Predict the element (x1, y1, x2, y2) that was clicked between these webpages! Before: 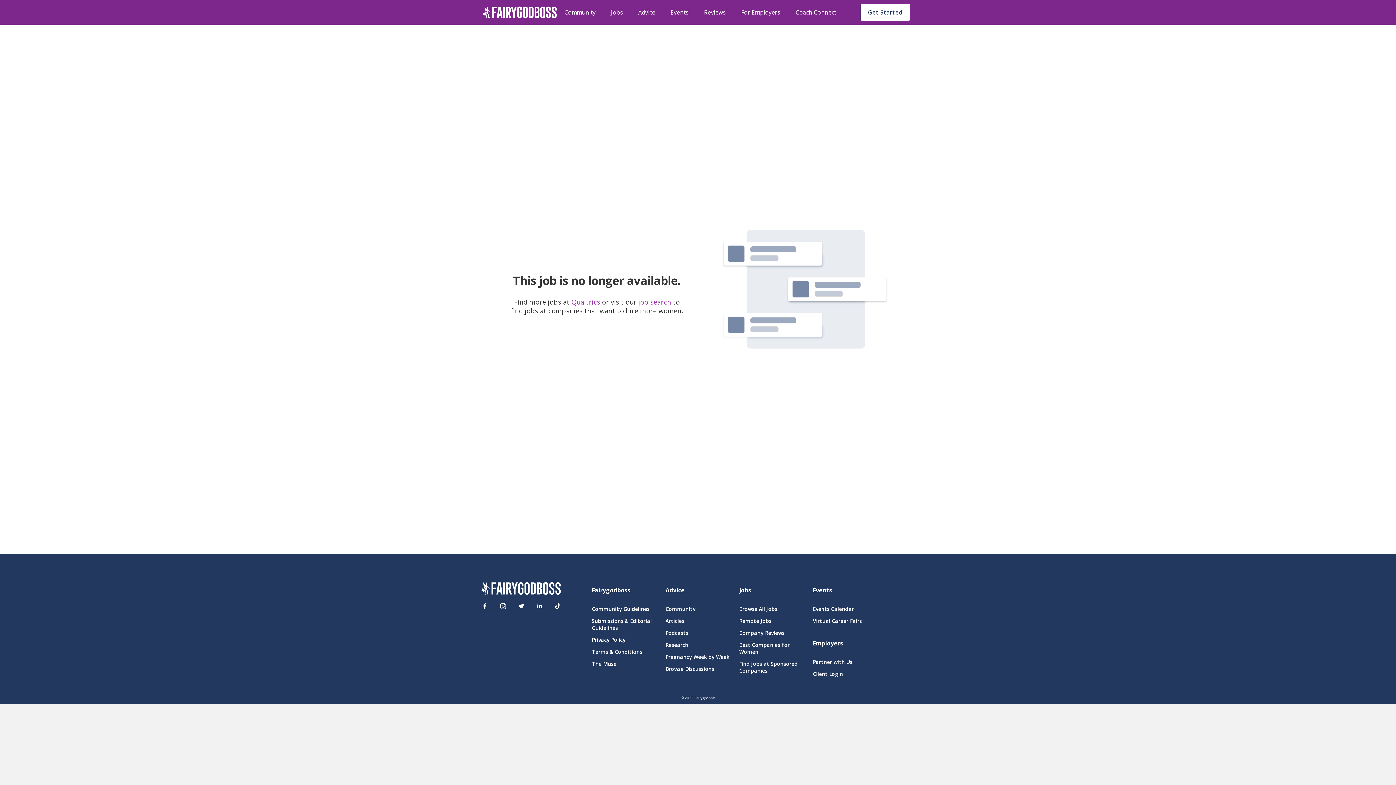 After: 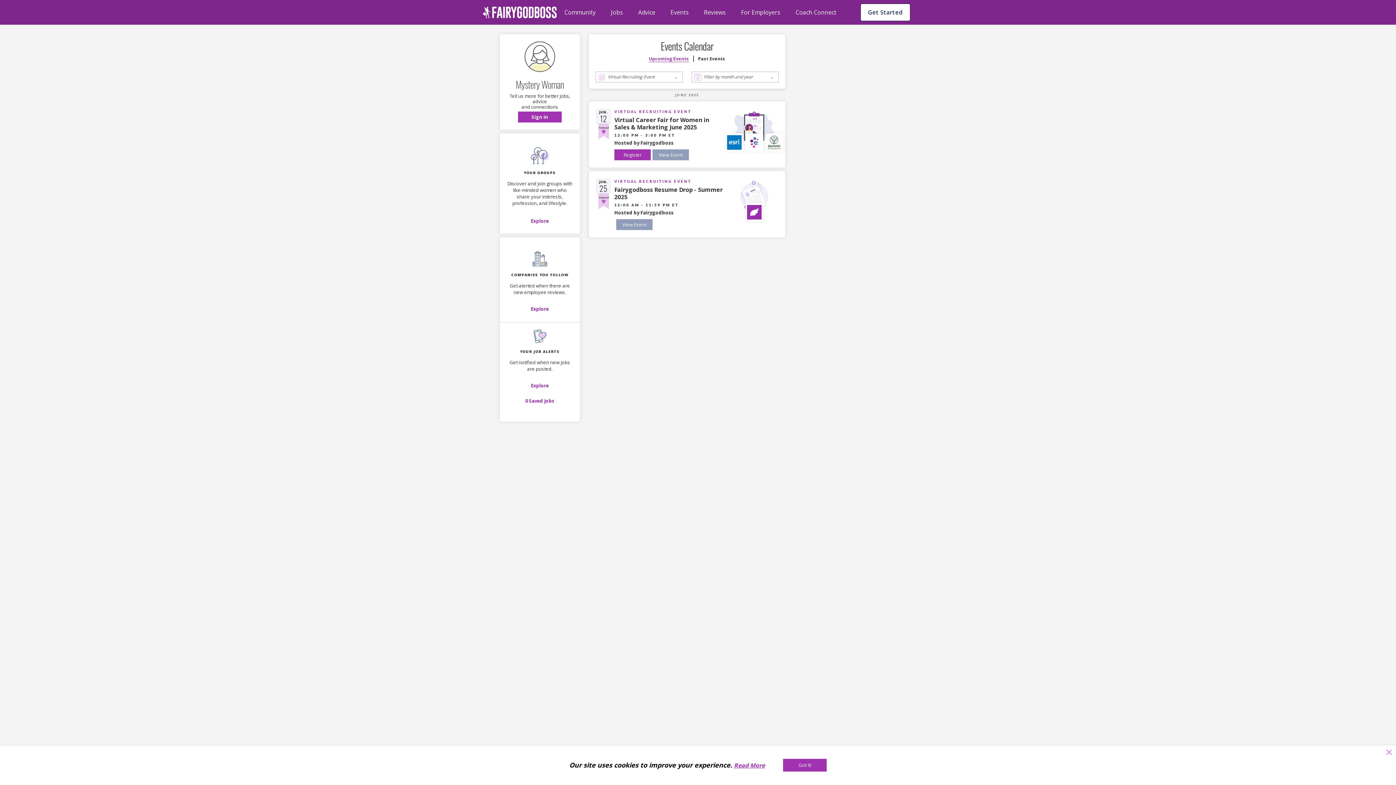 Action: label: Virtual Career Fairs bbox: (813, 617, 878, 624)